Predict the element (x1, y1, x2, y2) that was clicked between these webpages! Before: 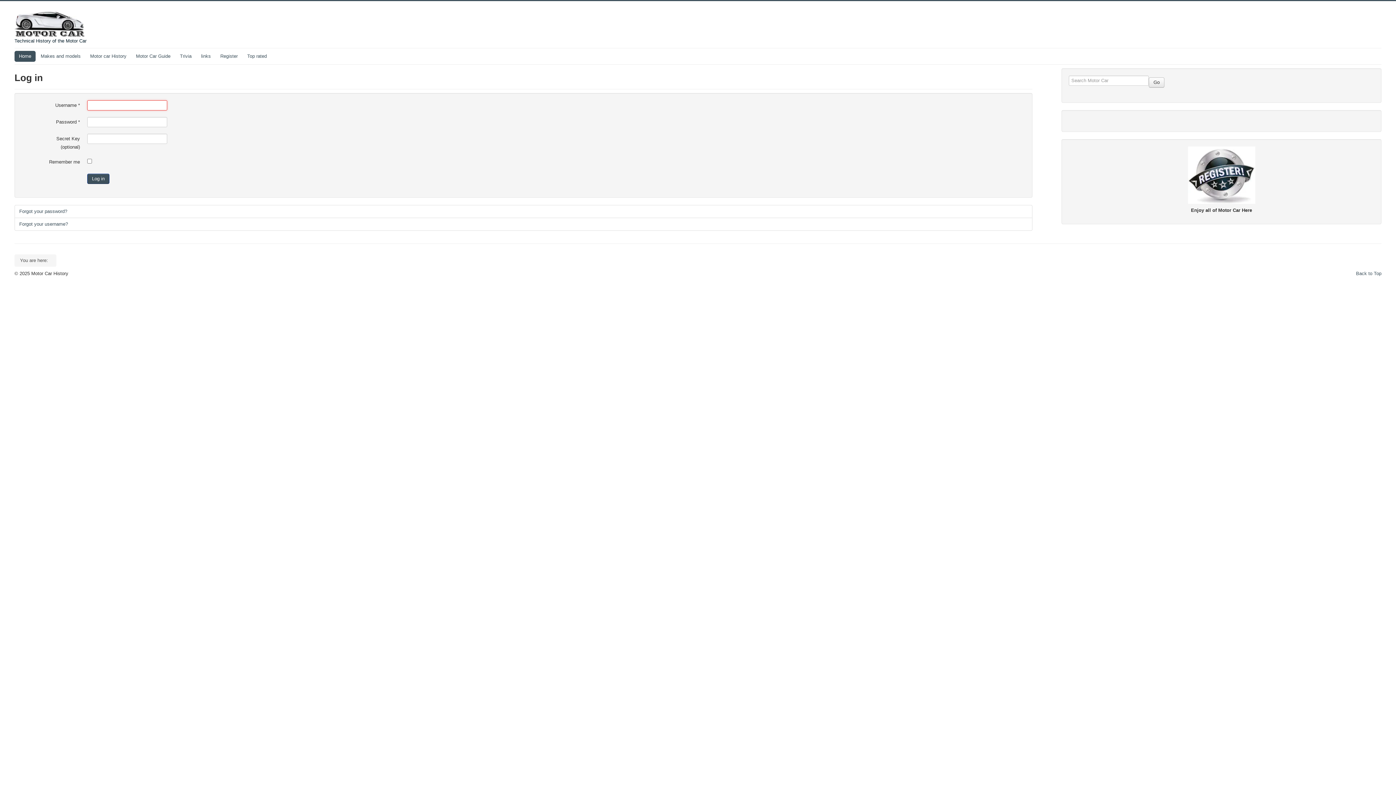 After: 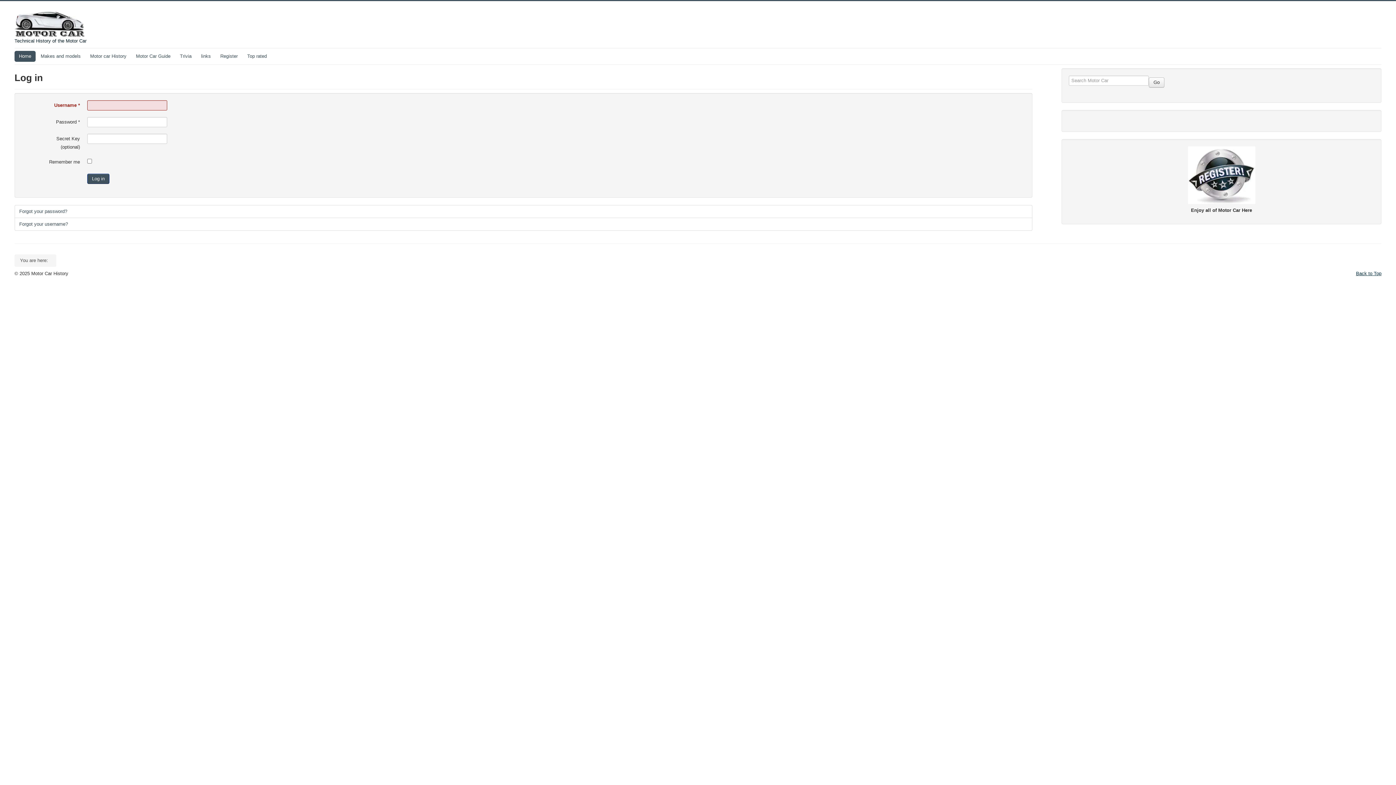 Action: bbox: (1356, 270, 1381, 276) label: Back to Top